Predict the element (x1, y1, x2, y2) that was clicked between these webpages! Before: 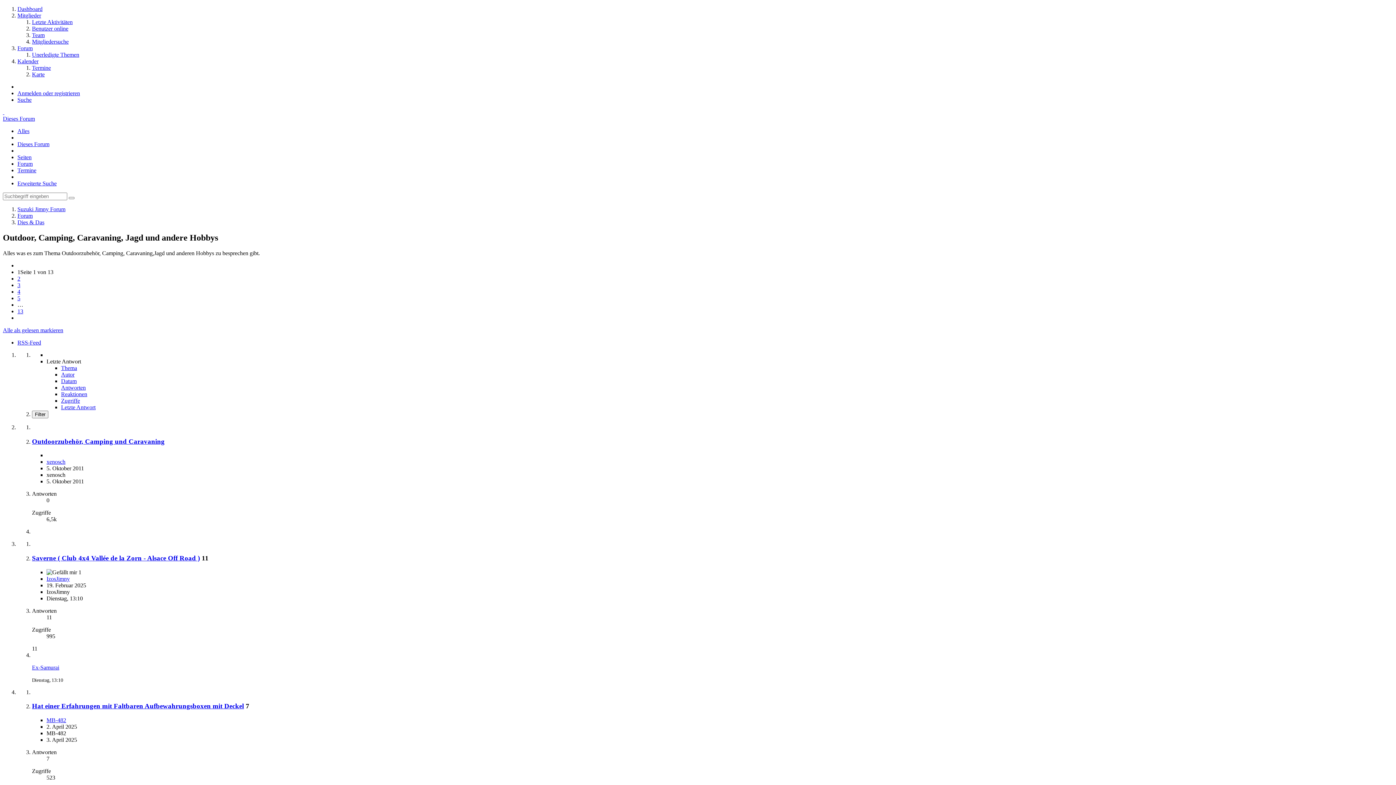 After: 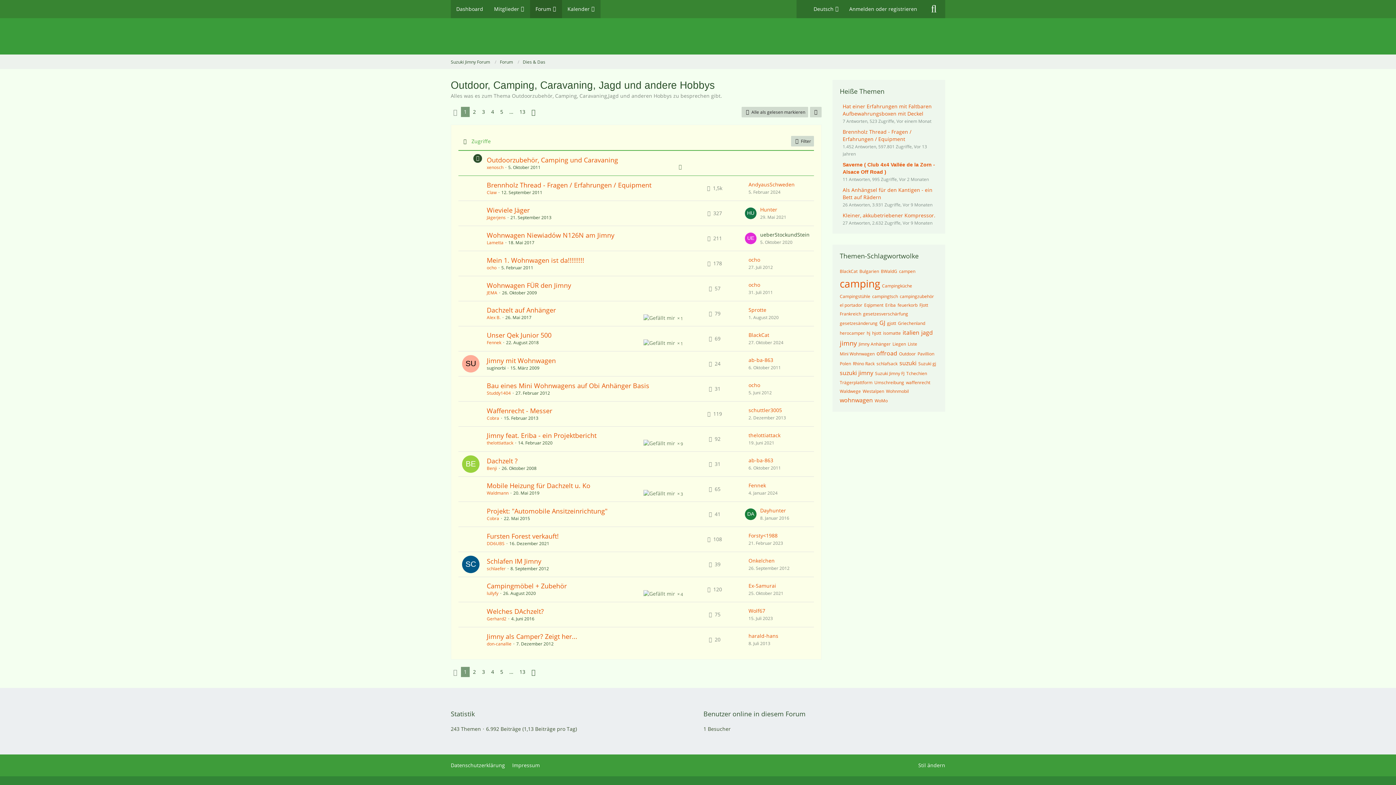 Action: label: Zugriffe bbox: (61, 397, 80, 403)